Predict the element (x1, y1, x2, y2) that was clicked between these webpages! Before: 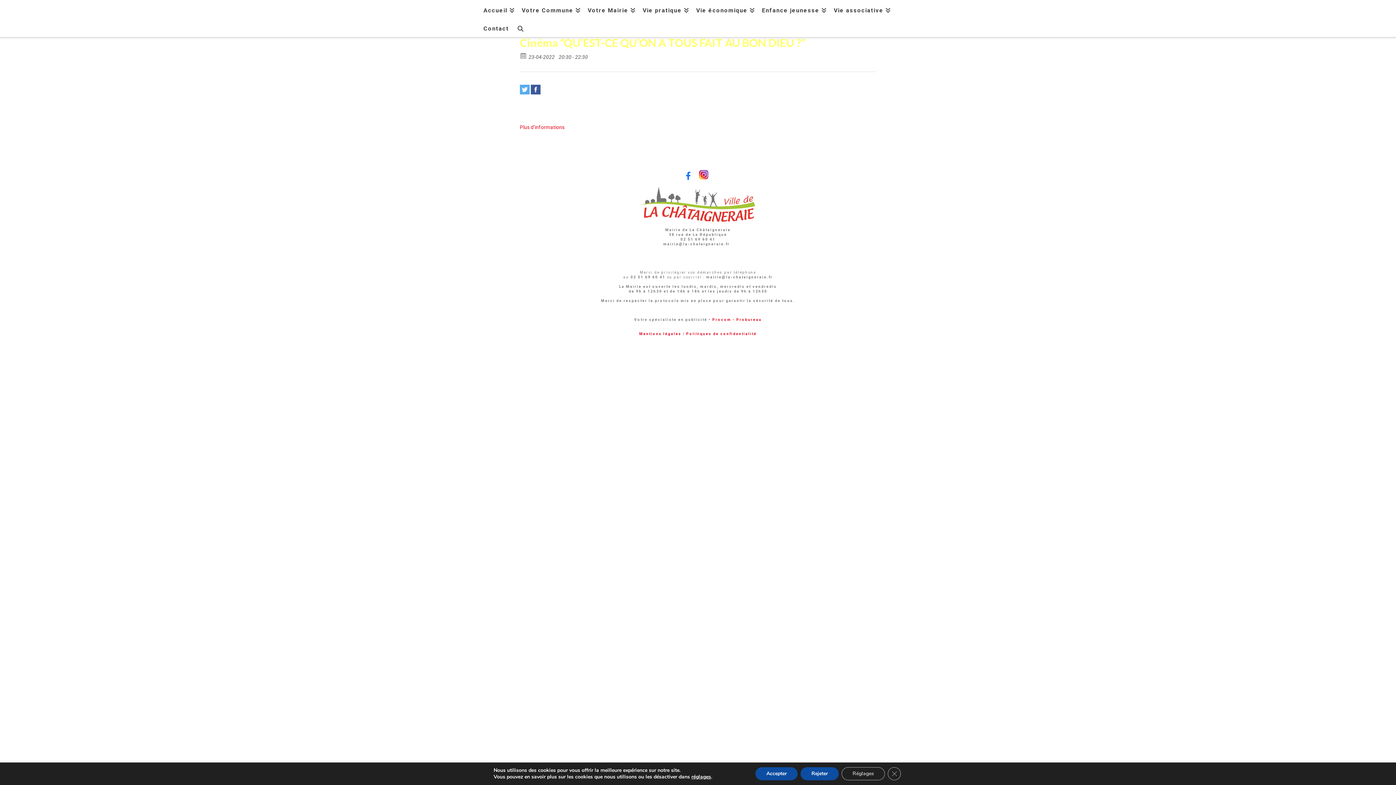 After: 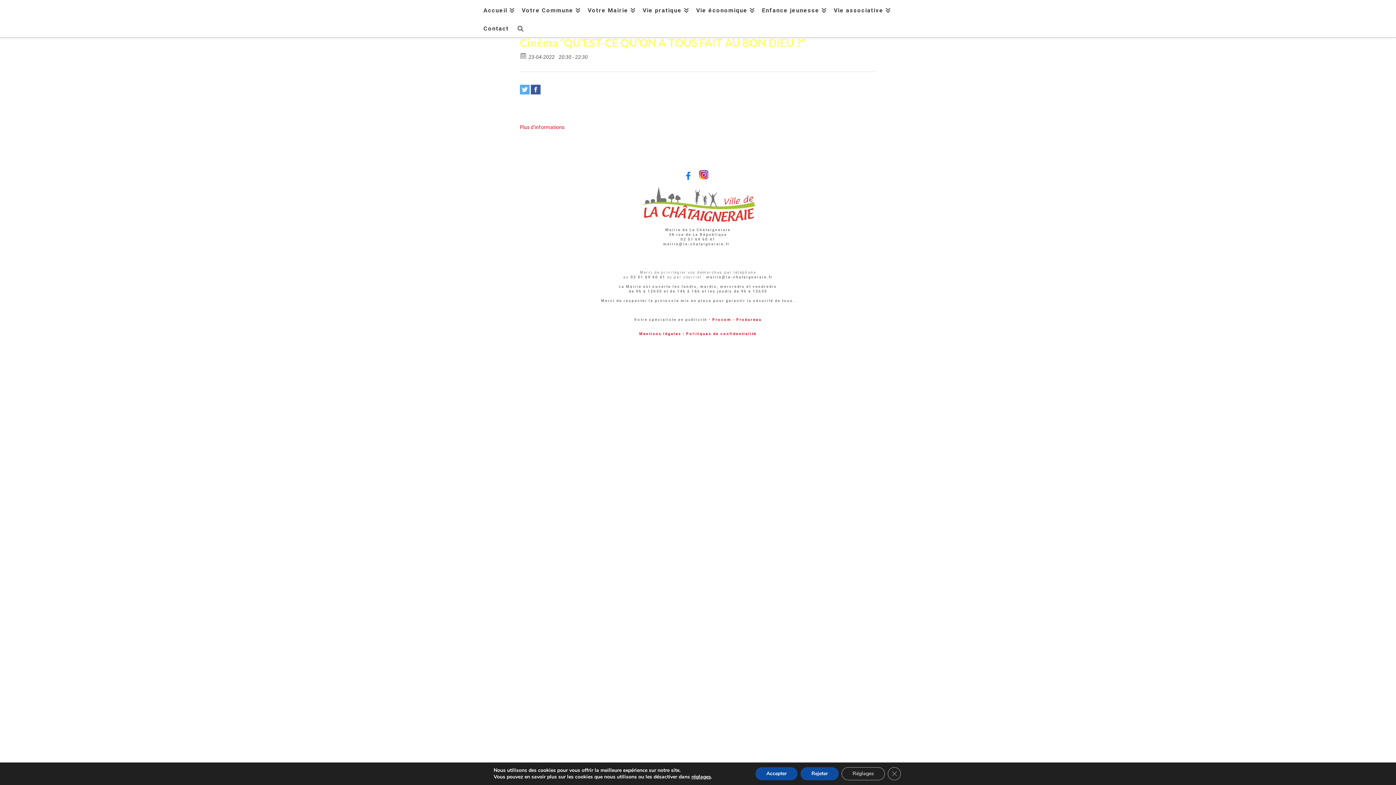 Action: bbox: (520, 84, 529, 94) label: Twitter